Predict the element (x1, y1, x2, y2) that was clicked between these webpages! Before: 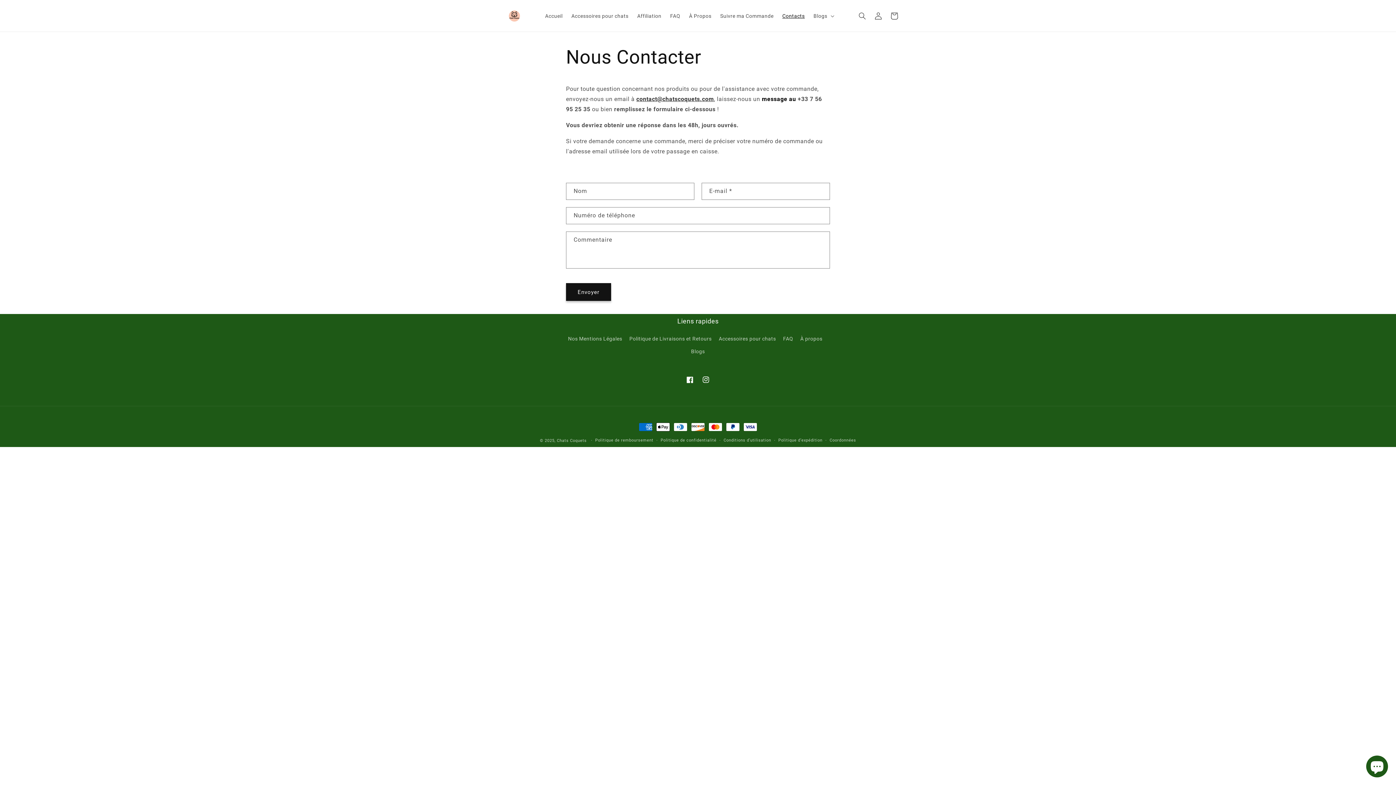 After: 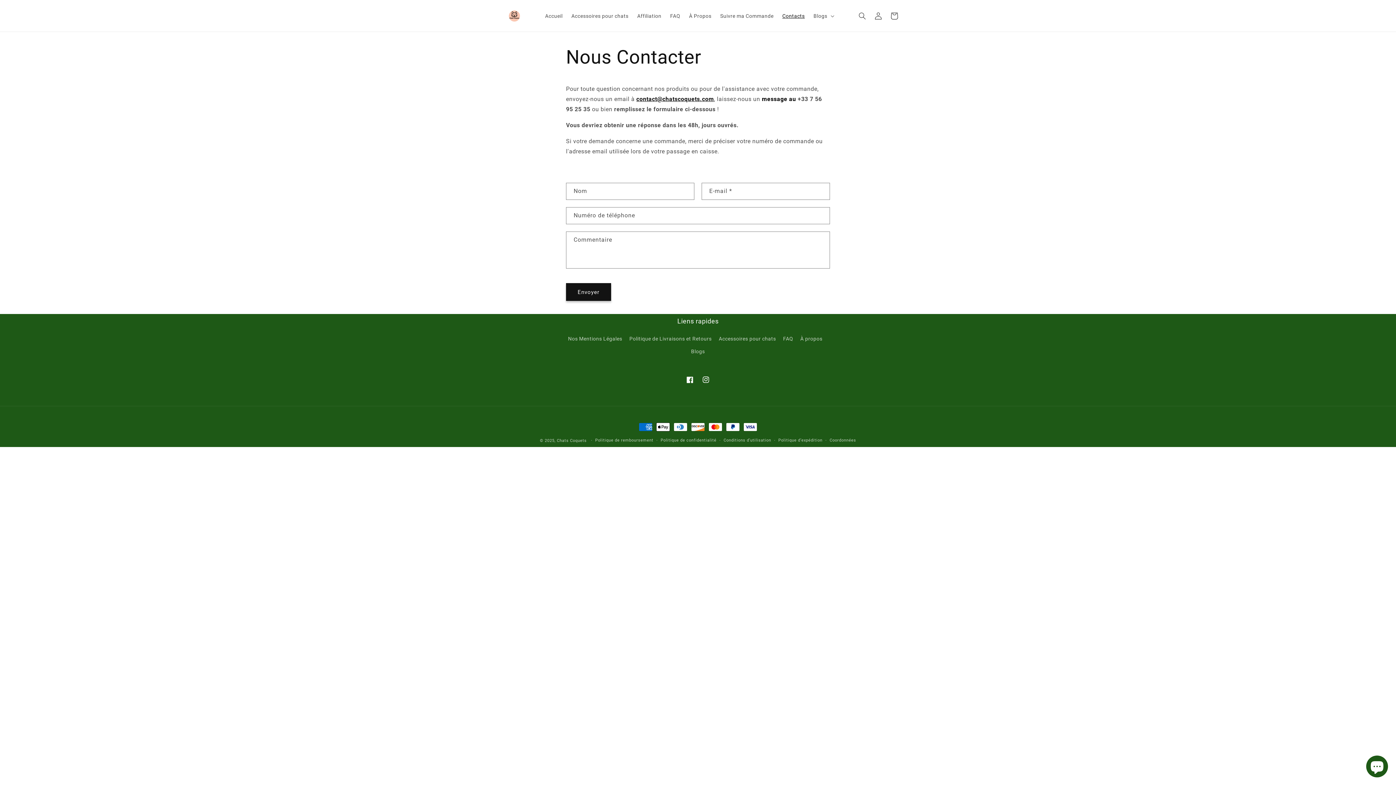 Action: label: contact@chatscoquets.com bbox: (636, 95, 714, 102)